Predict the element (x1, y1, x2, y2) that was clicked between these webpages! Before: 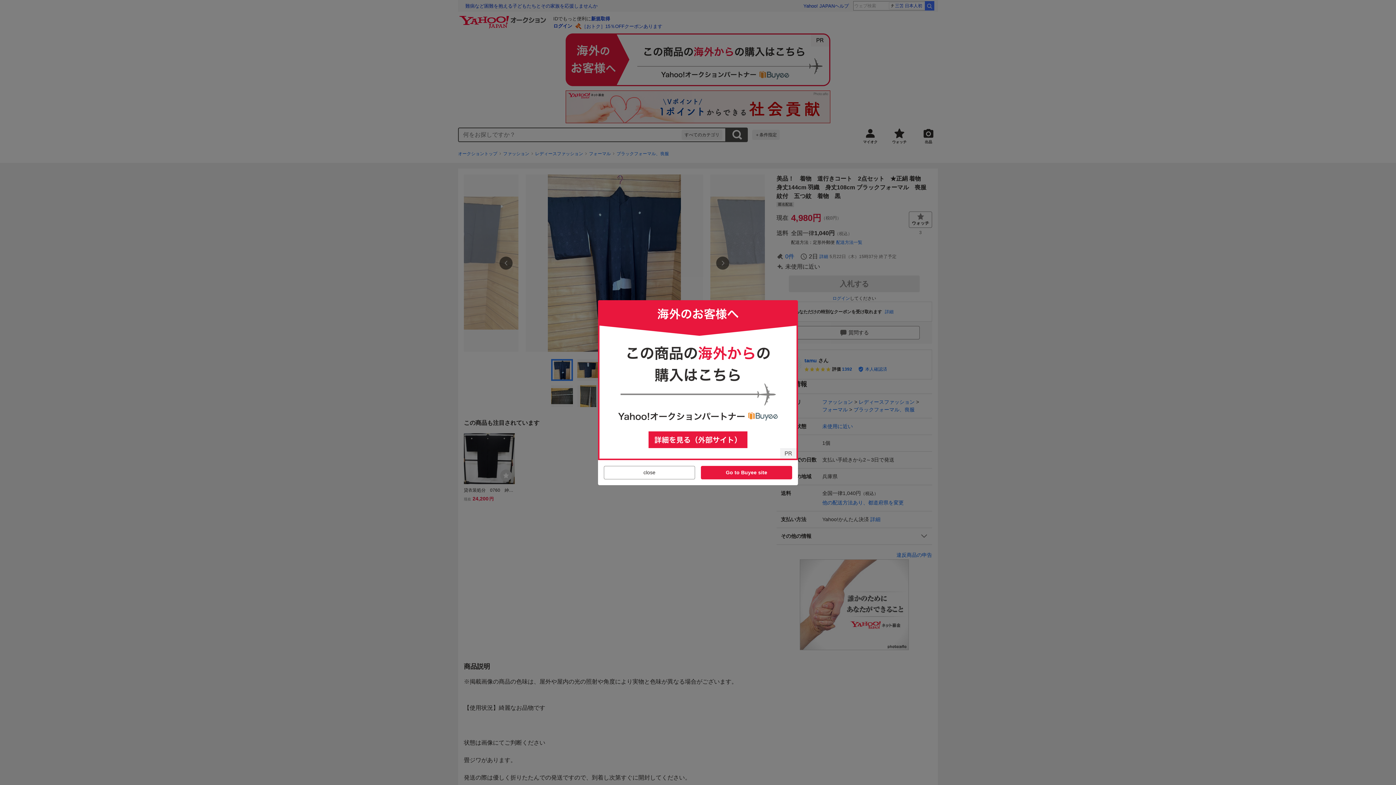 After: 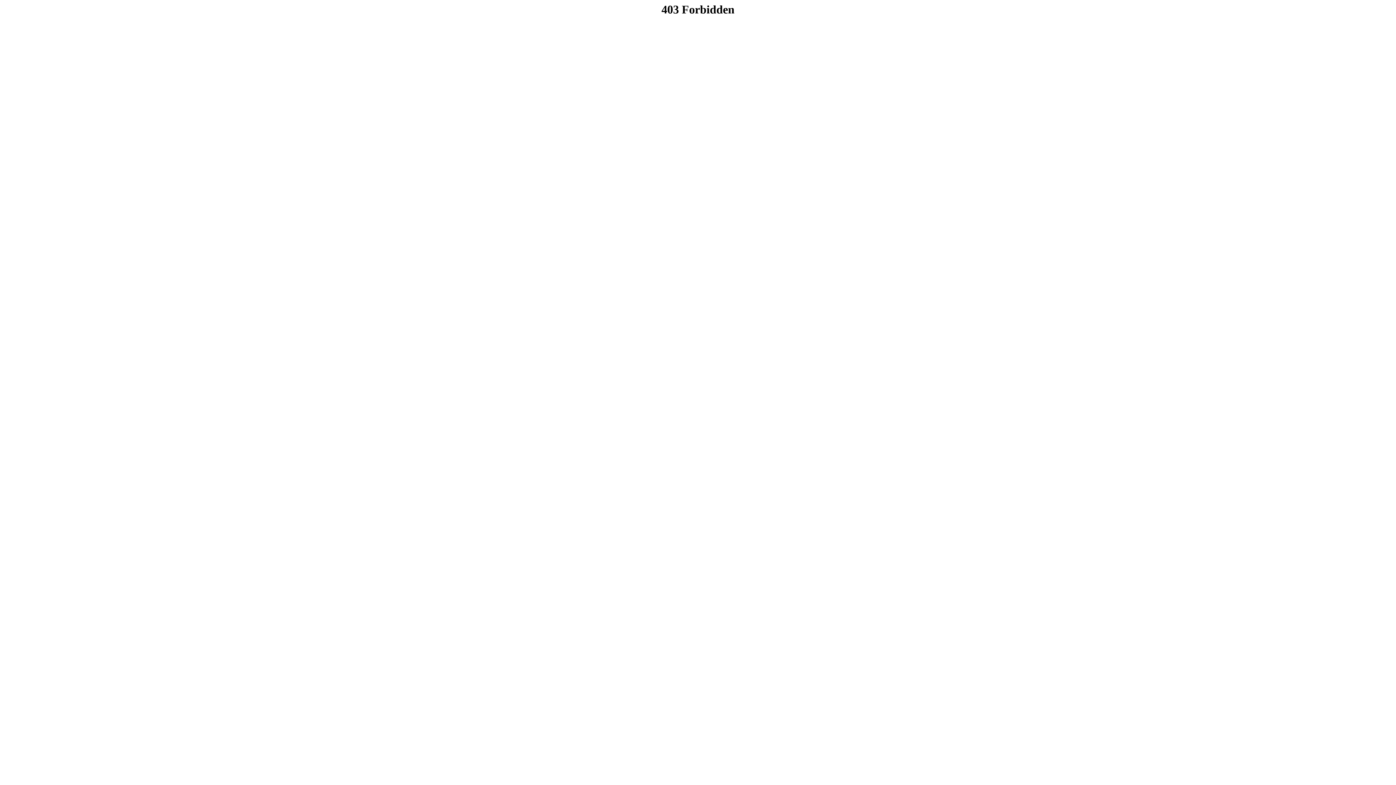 Action: bbox: (598, 452, 798, 458)